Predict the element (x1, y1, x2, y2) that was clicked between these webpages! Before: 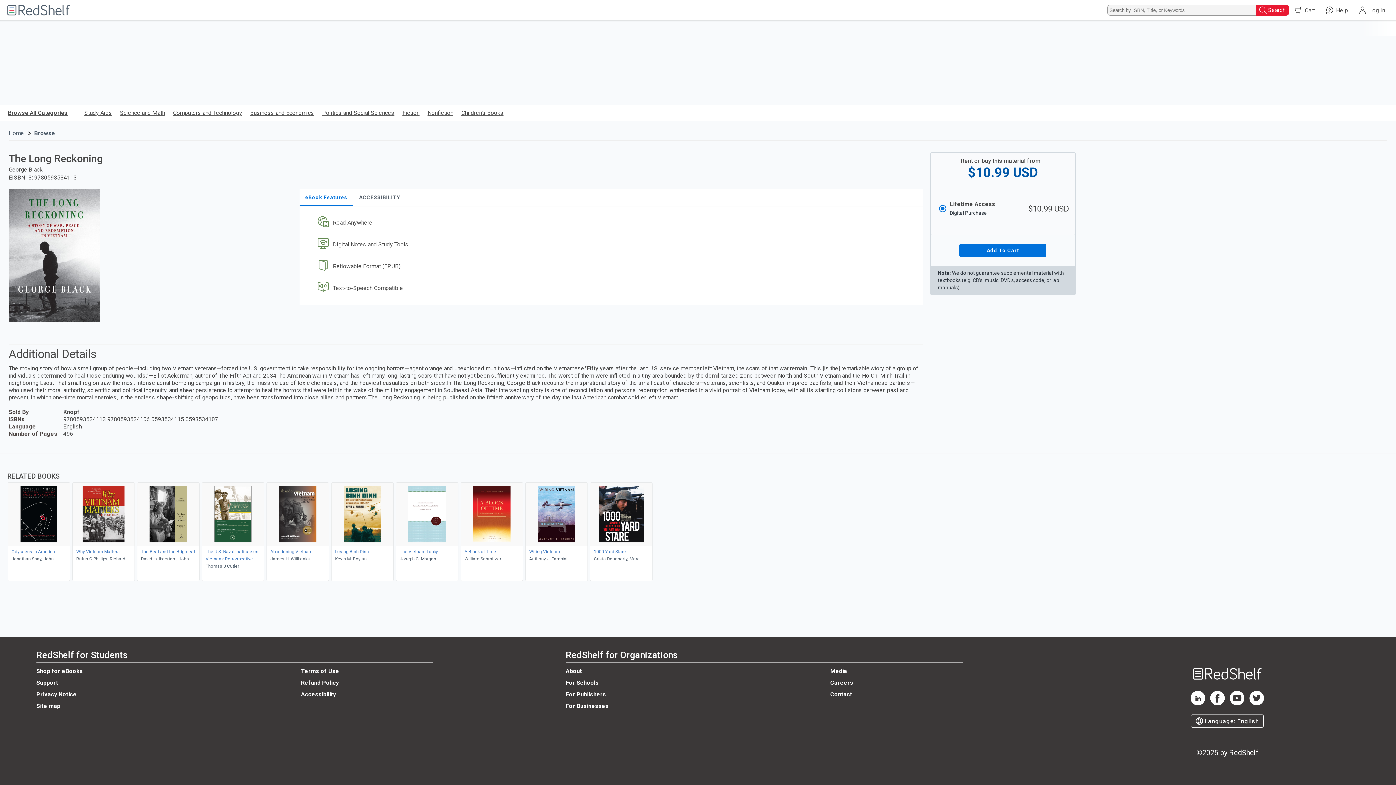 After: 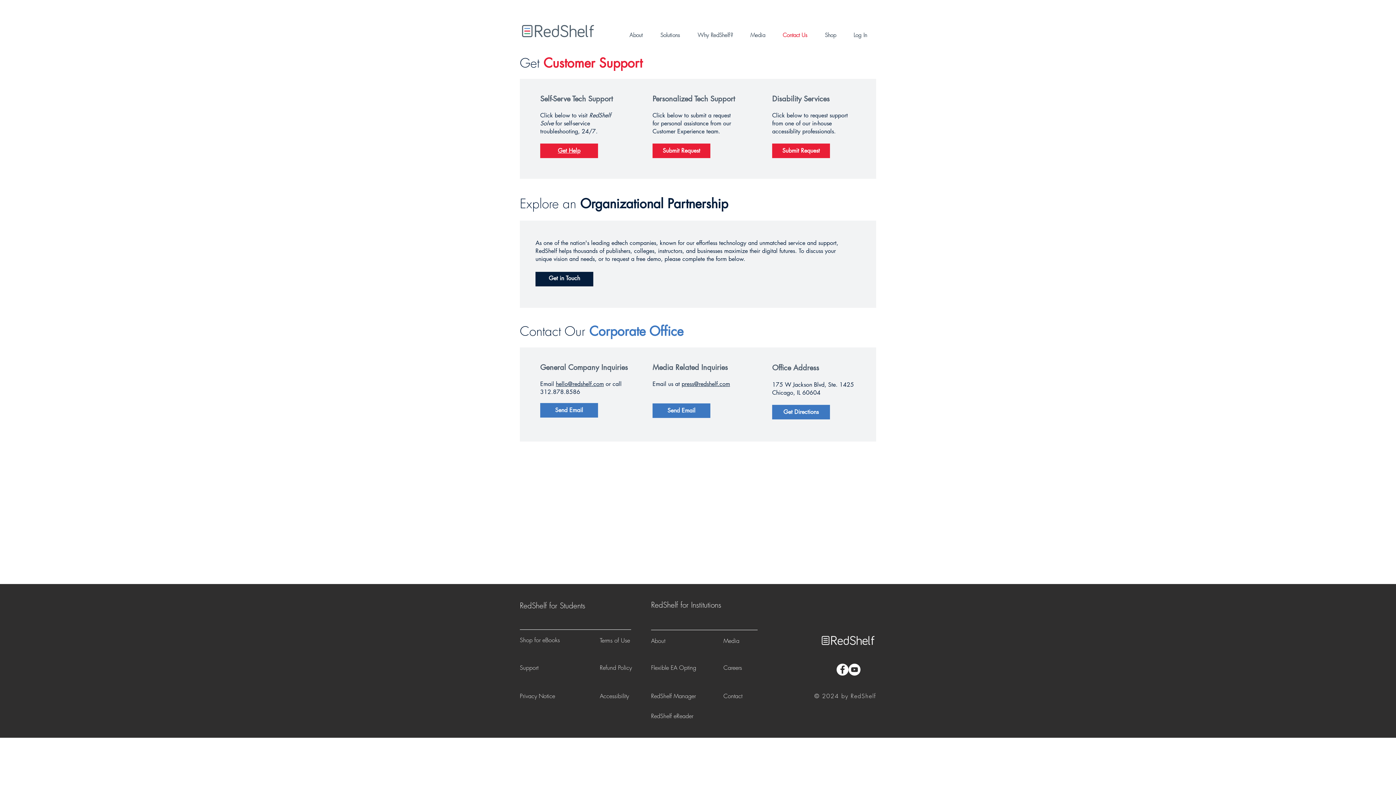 Action: bbox: (830, 691, 852, 698) label: Contact